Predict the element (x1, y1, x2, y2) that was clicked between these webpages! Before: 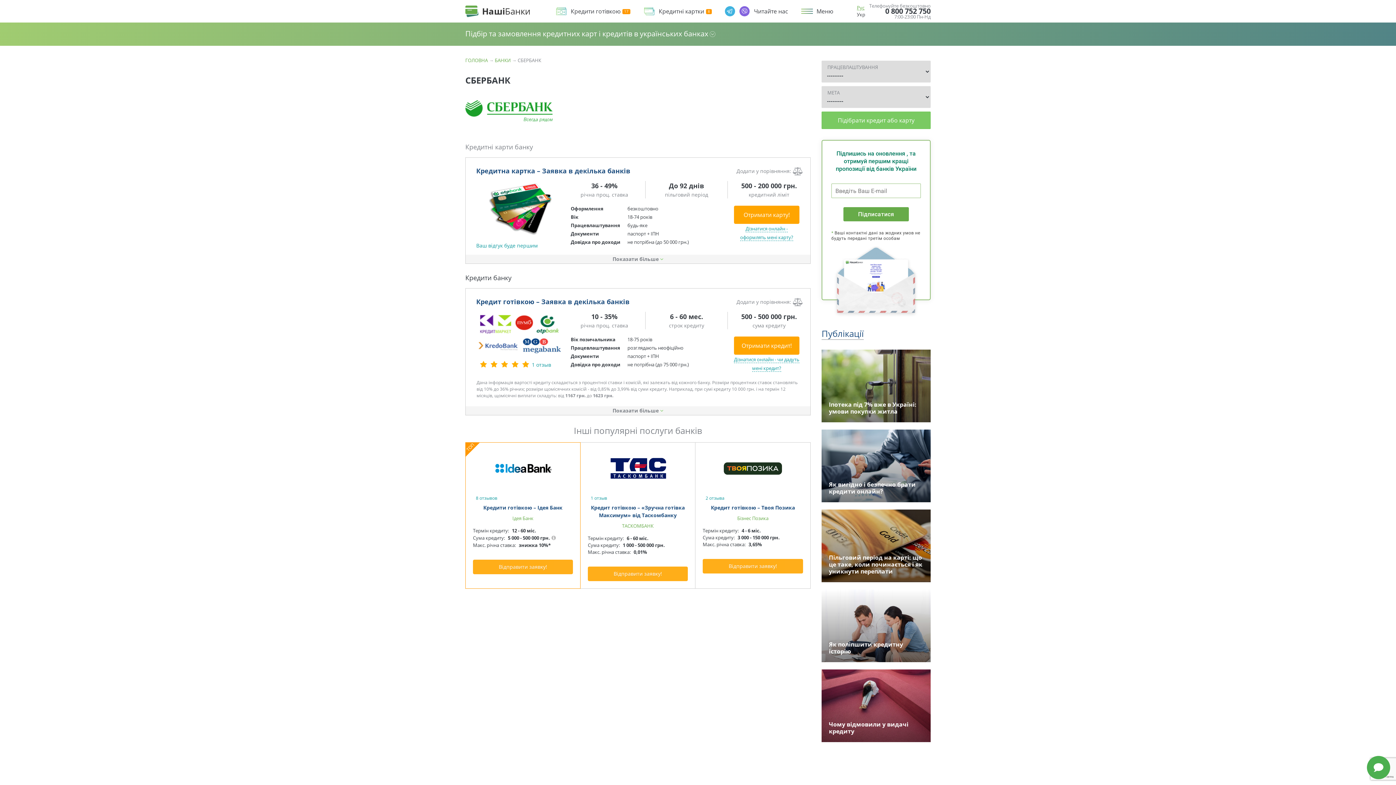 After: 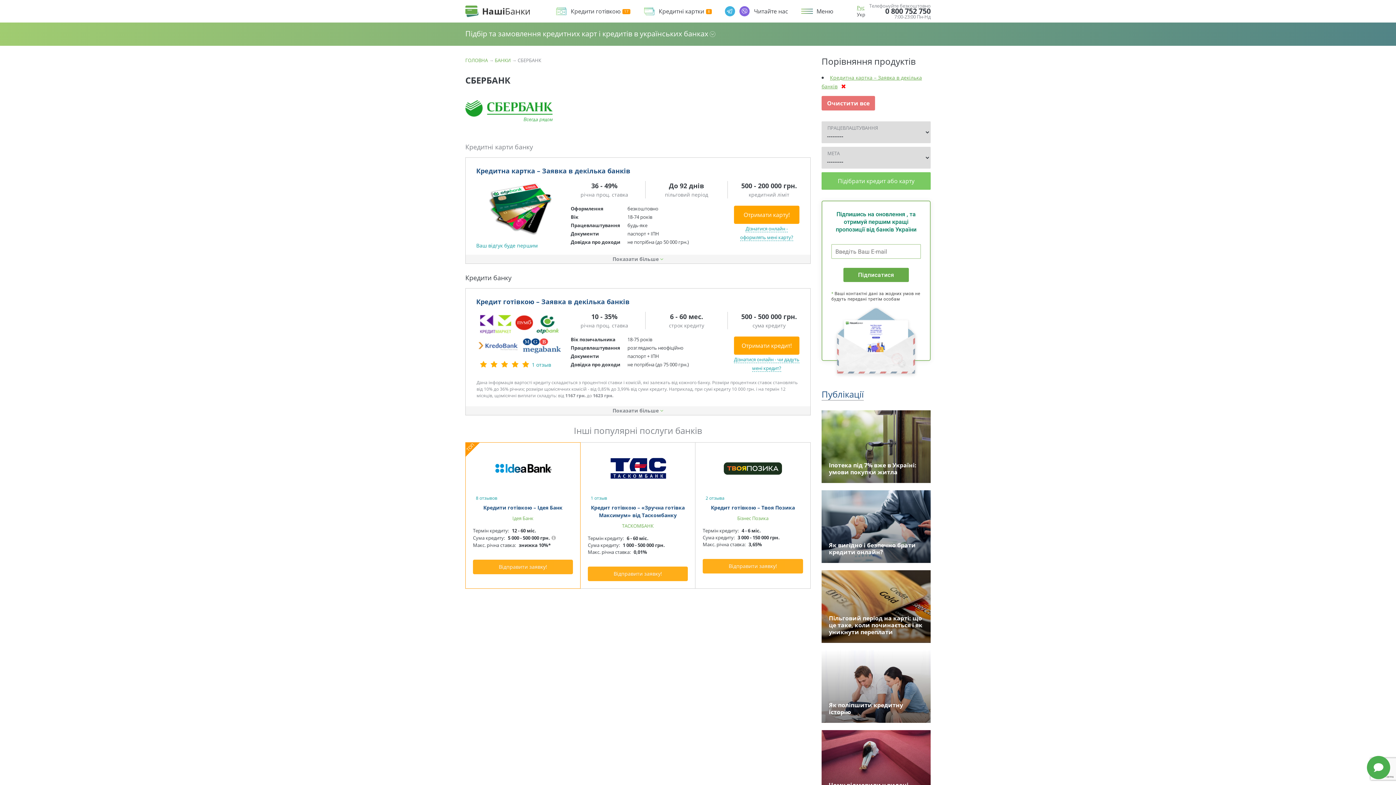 Action: bbox: (793, 166, 803, 175)